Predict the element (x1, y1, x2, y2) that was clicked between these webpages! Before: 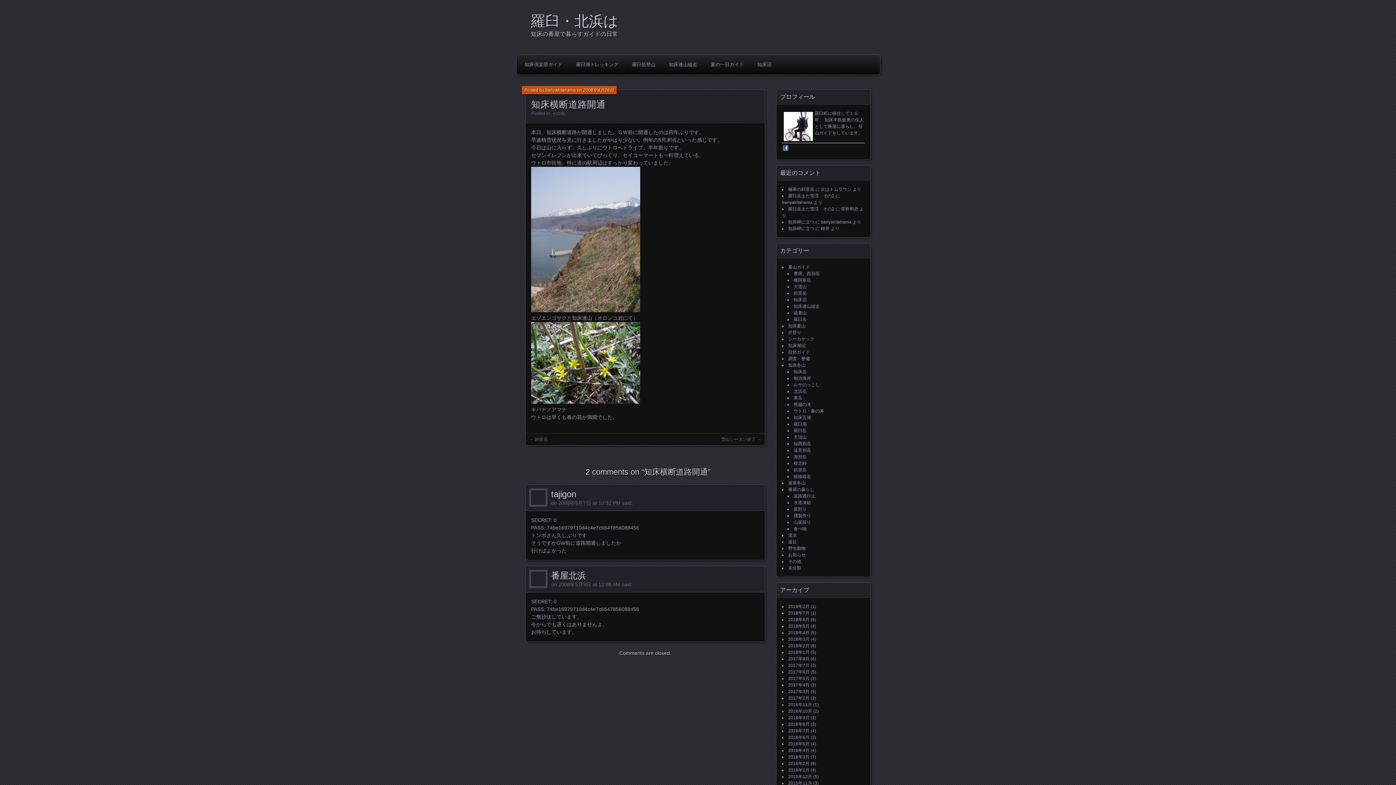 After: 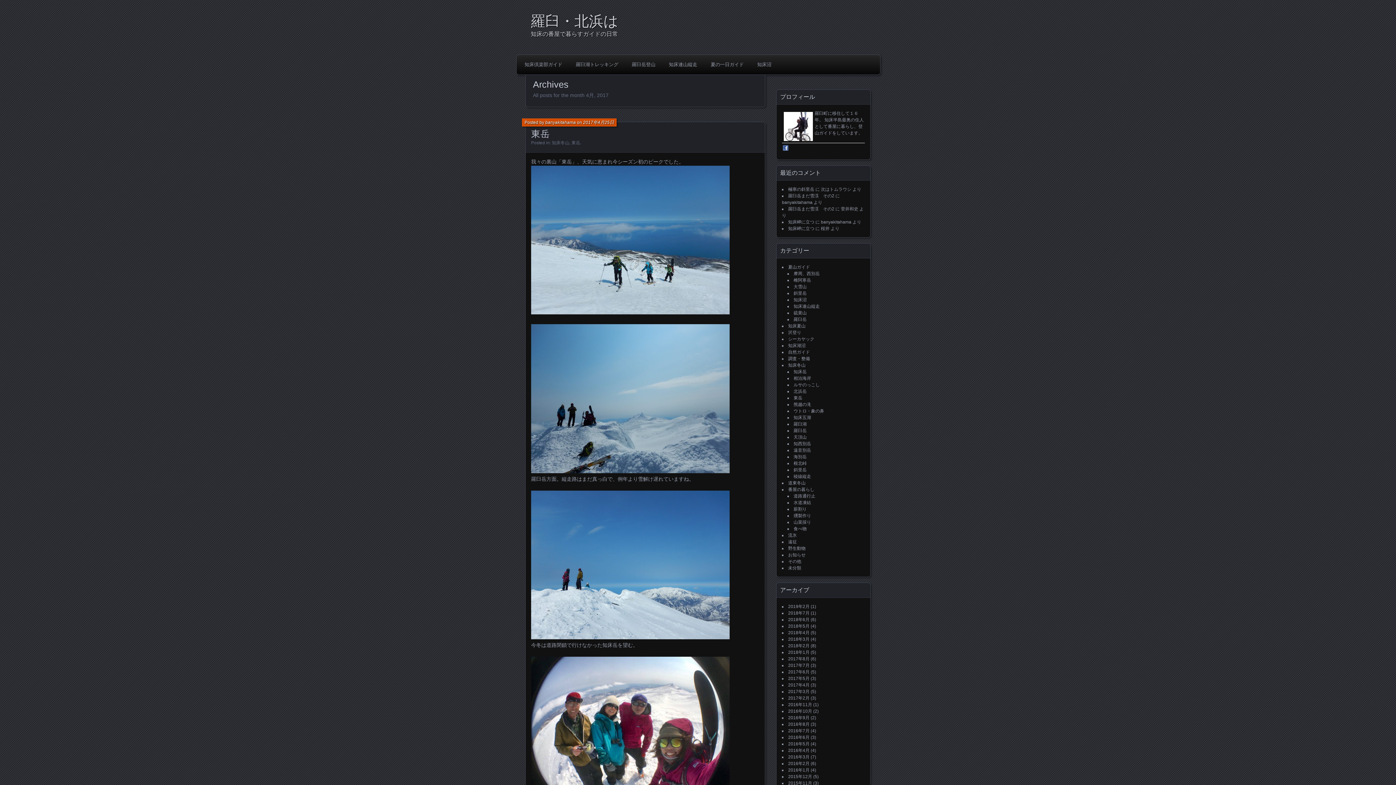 Action: label: 2017年4月 bbox: (788, 682, 809, 688)